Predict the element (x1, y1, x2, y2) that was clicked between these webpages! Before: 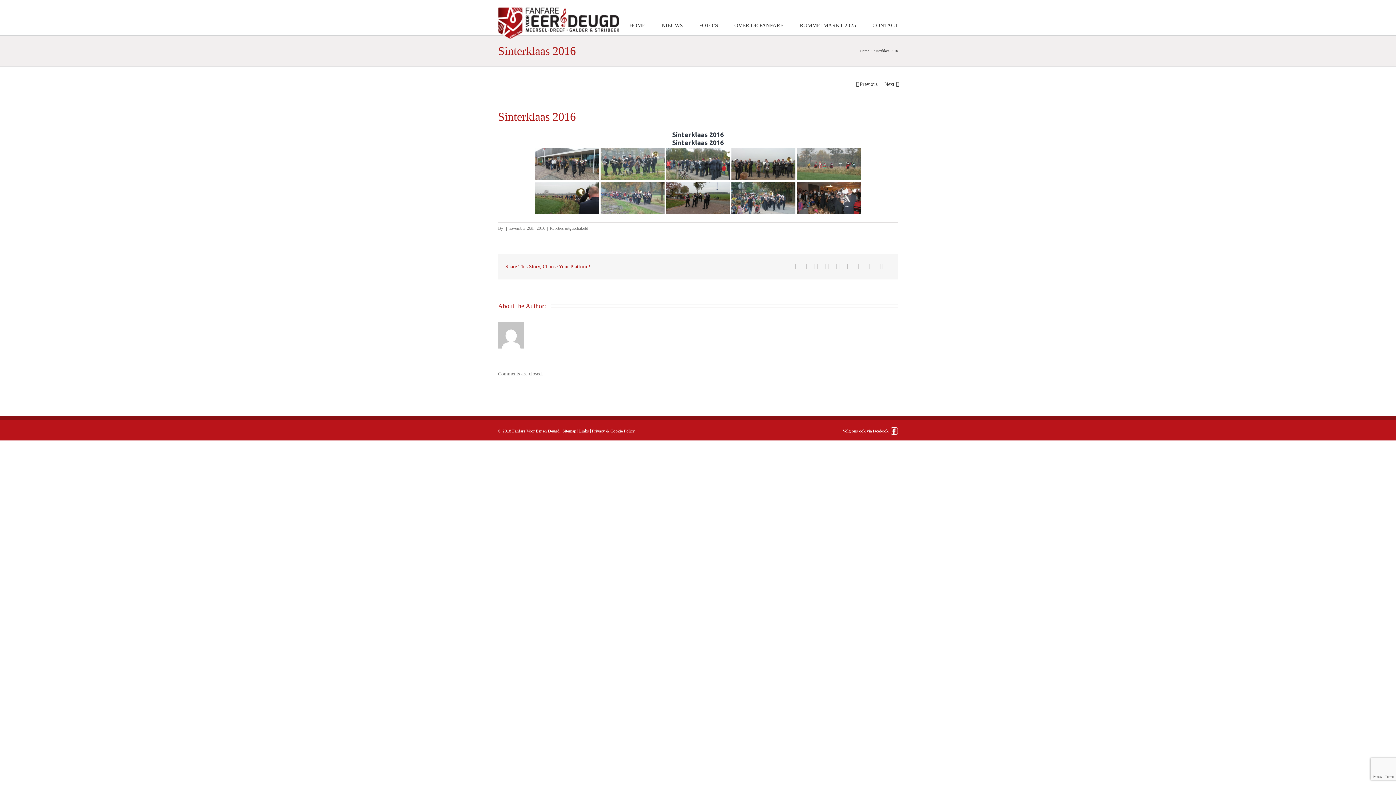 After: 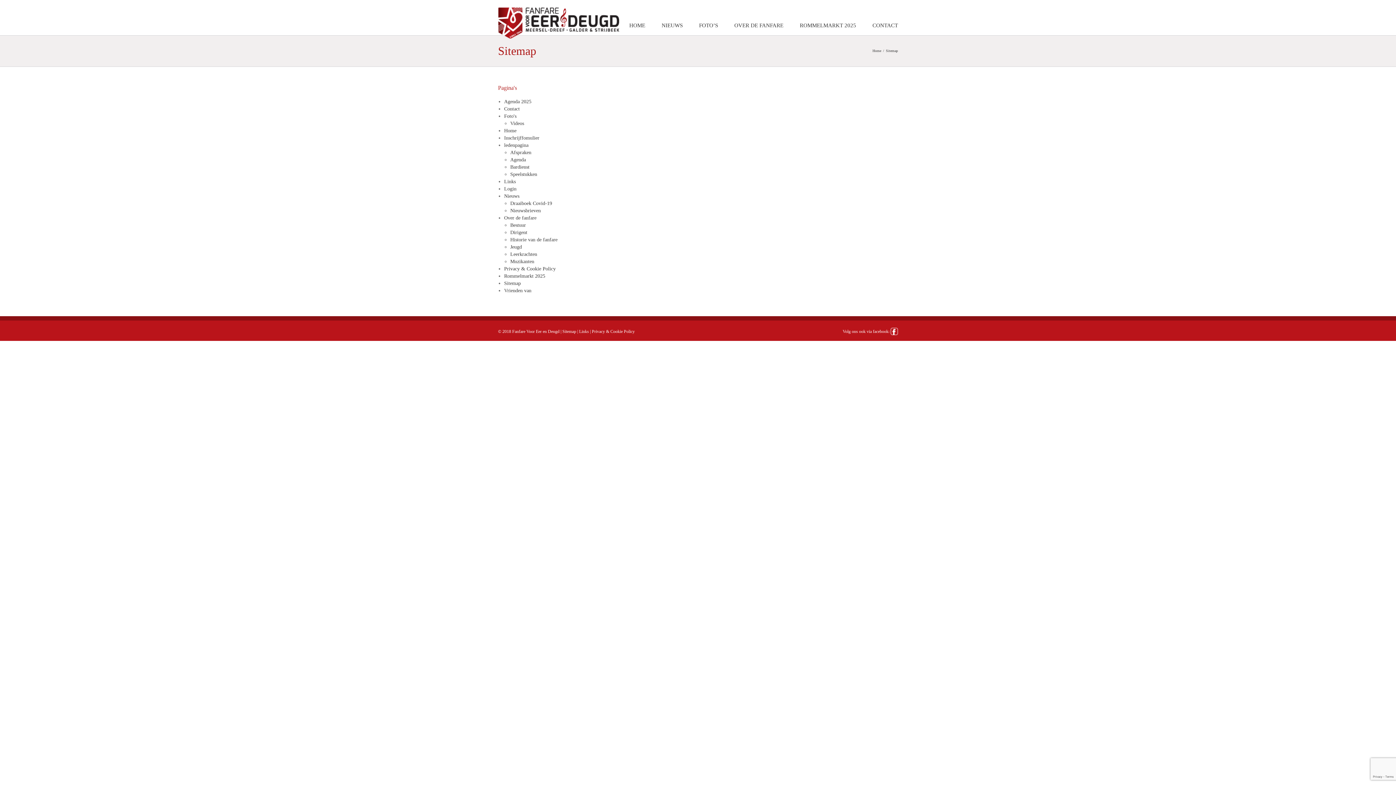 Action: bbox: (562, 428, 576, 433) label: Sitemap